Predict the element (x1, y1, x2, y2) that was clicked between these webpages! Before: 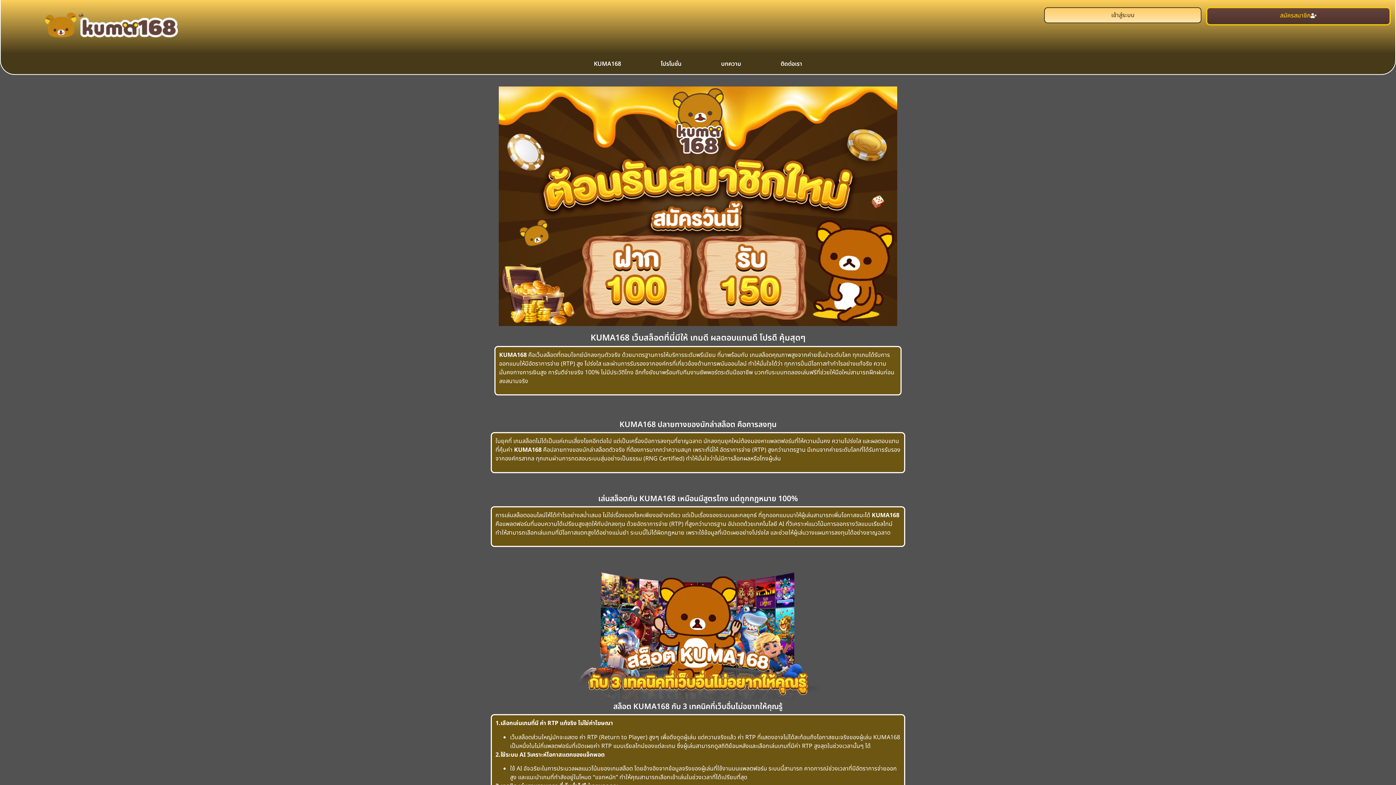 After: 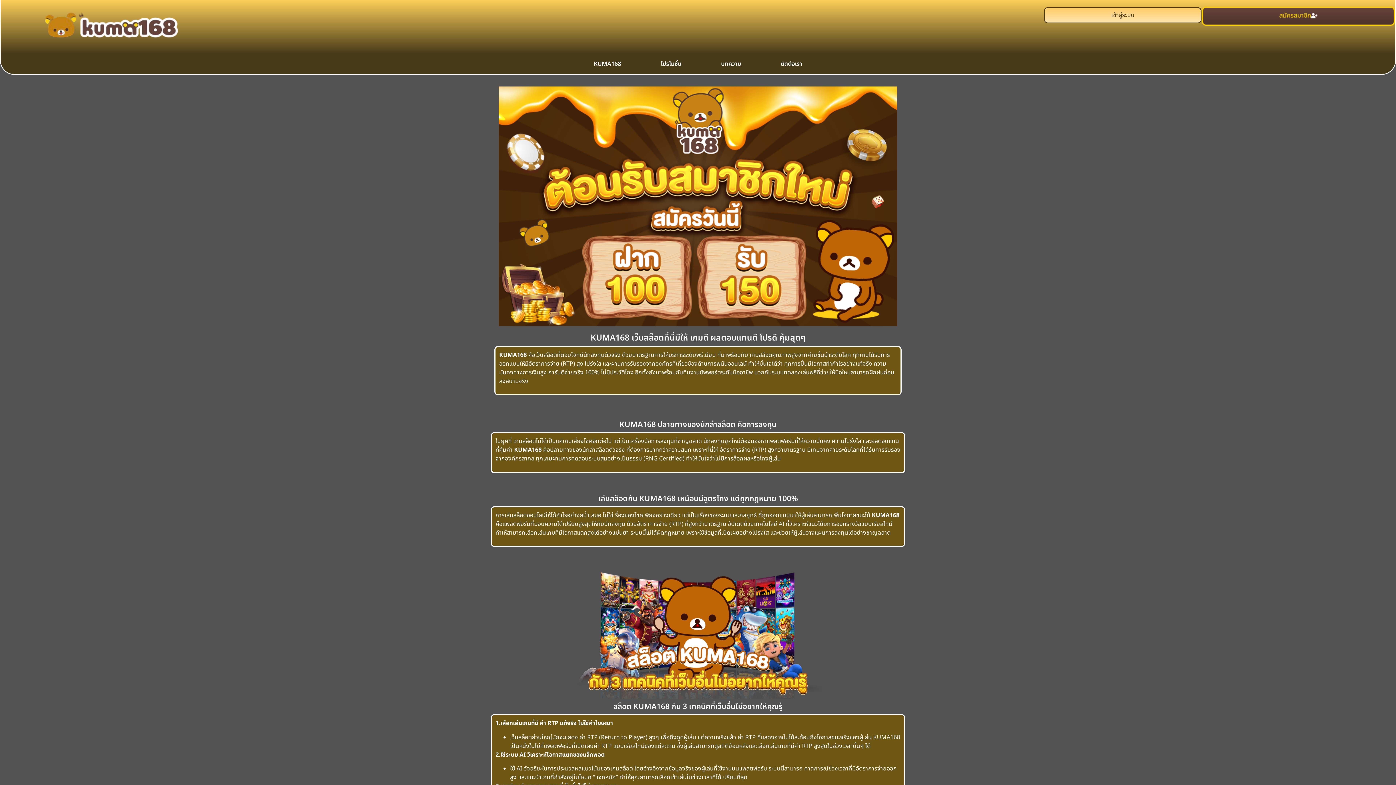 Action: bbox: (36, 7, 191, 46)